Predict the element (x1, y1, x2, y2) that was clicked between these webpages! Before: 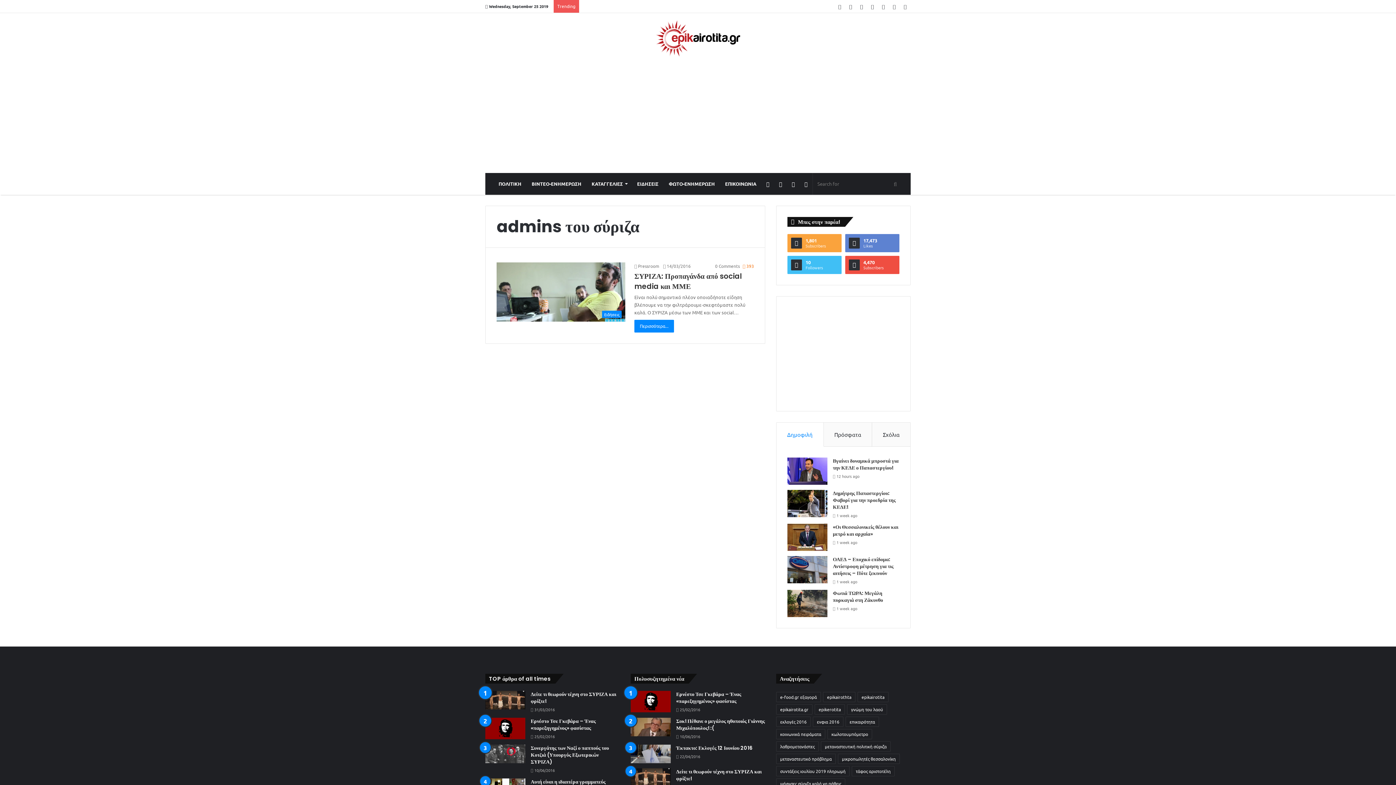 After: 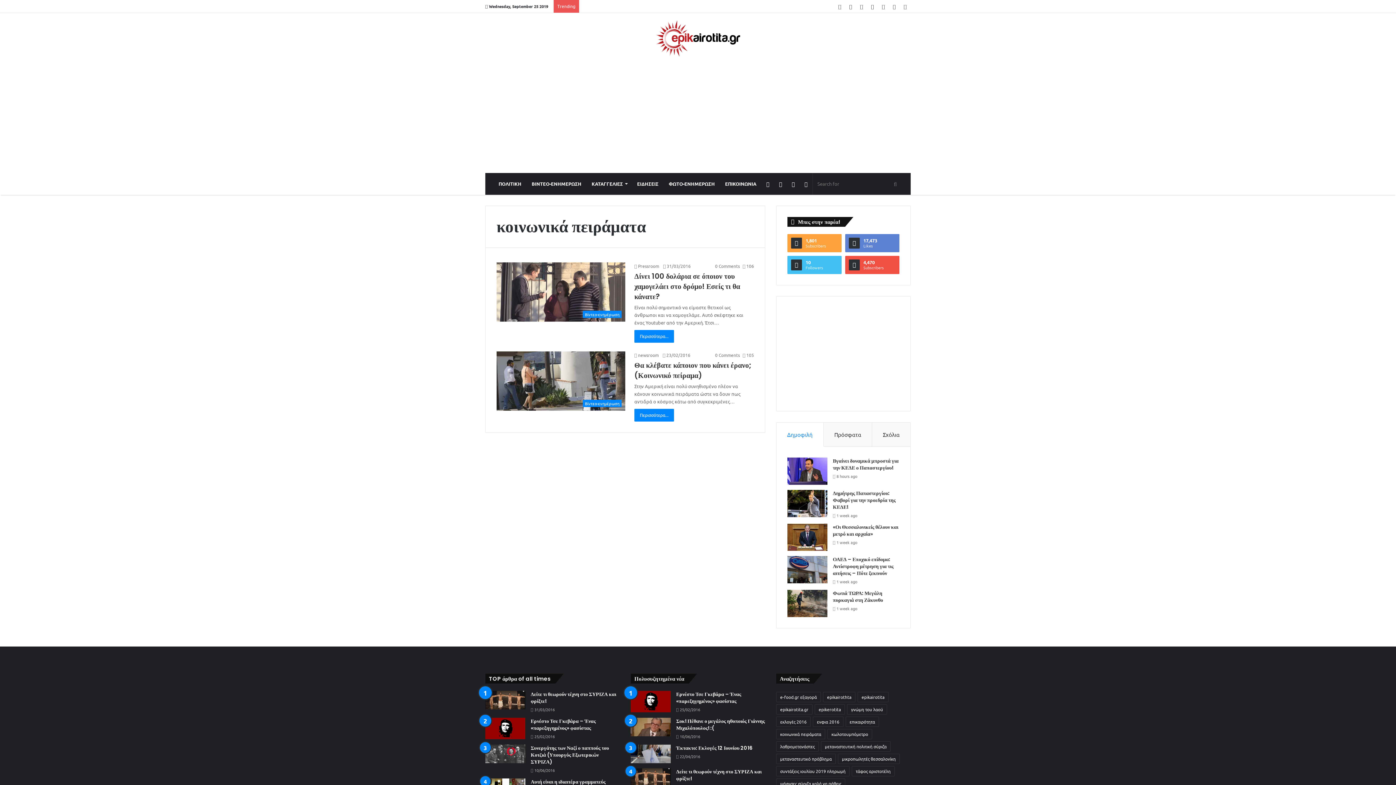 Action: bbox: (776, 729, 825, 739) label: κοινωνικά πειράματα (2 items)